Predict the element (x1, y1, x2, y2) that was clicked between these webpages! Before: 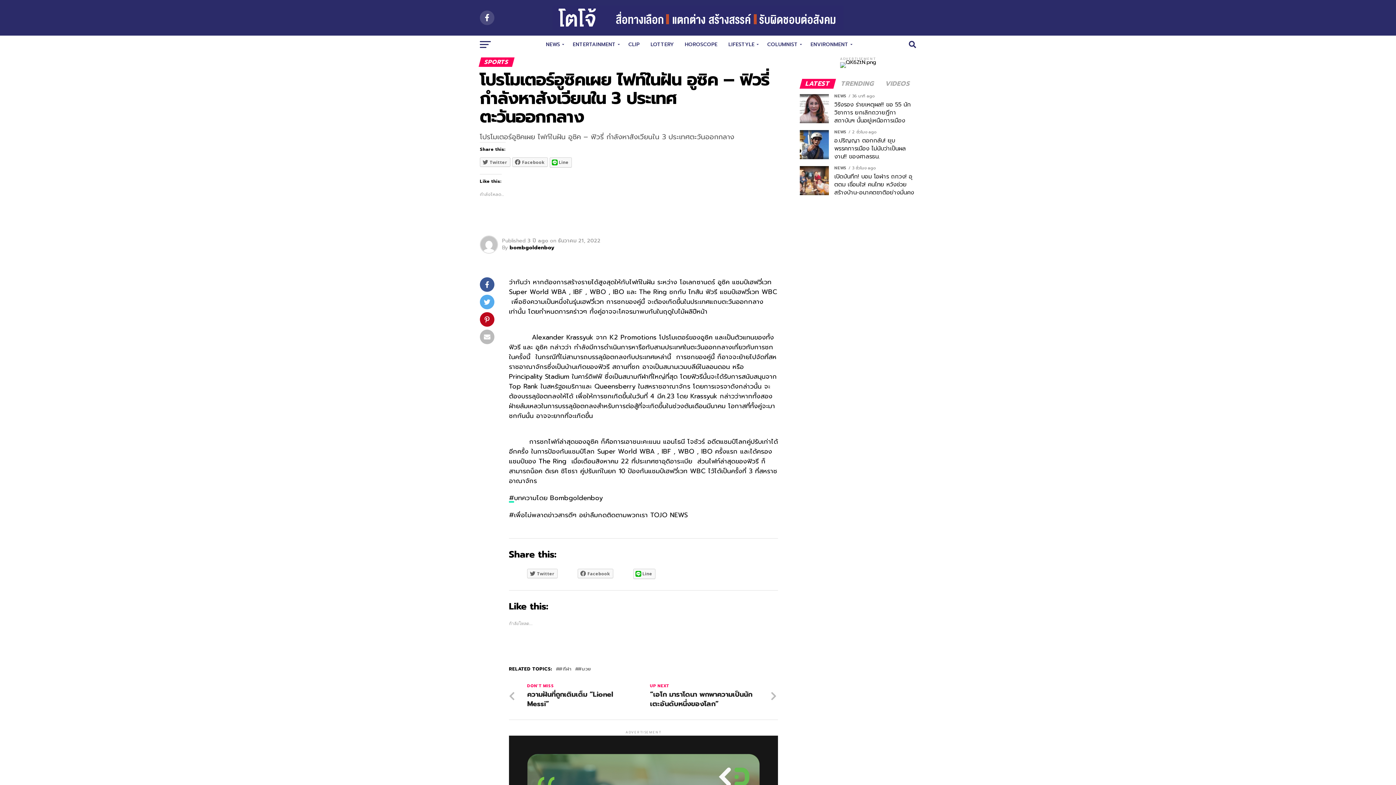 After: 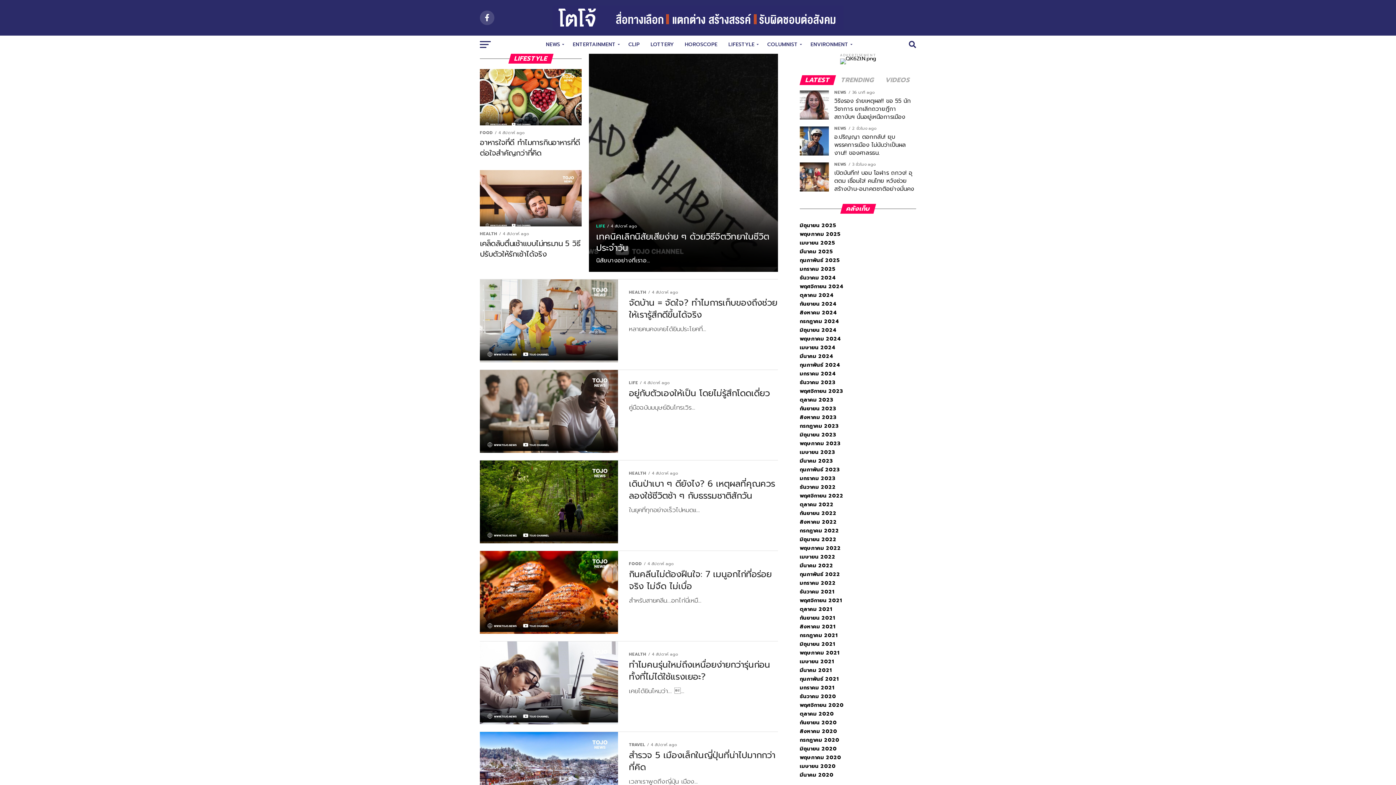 Action: label: LIFESTYLE bbox: (724, 35, 760, 53)